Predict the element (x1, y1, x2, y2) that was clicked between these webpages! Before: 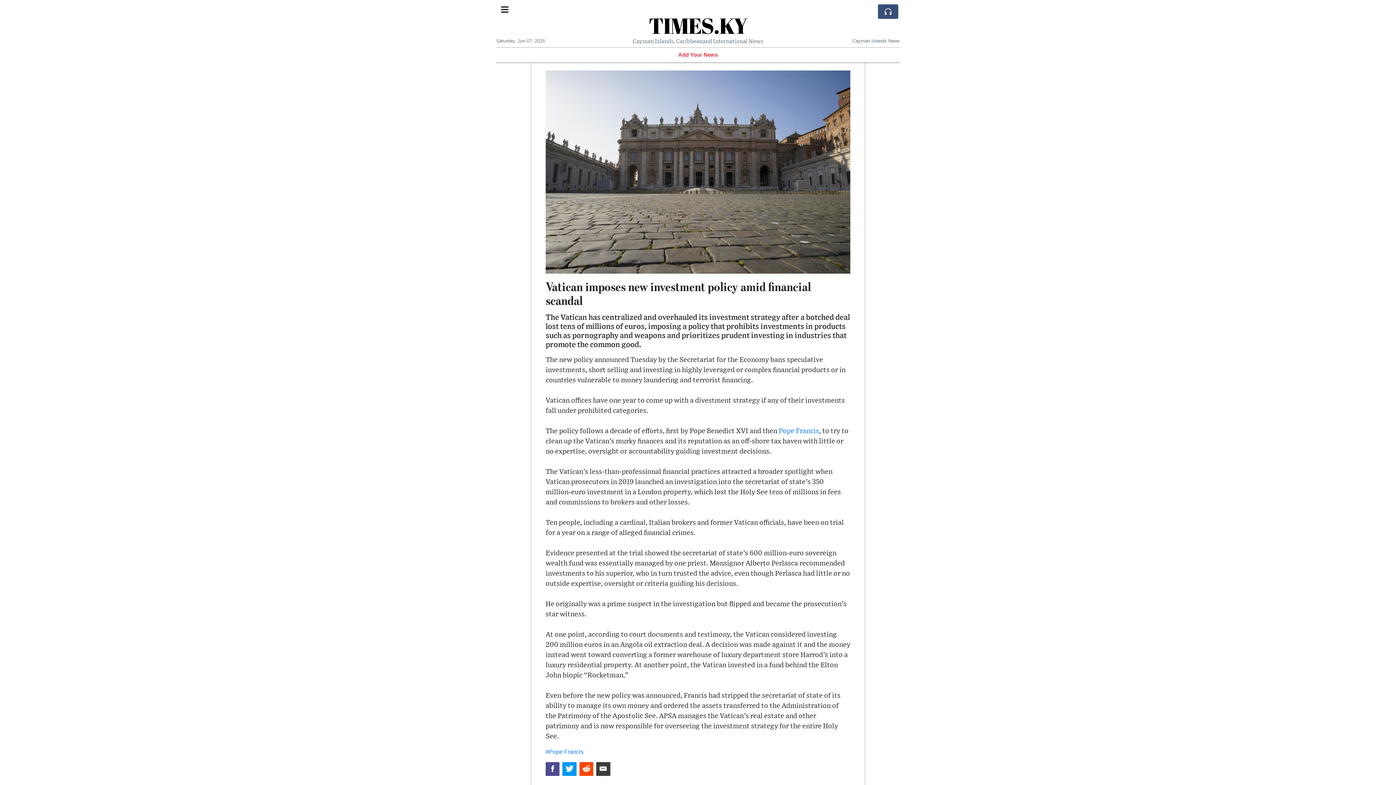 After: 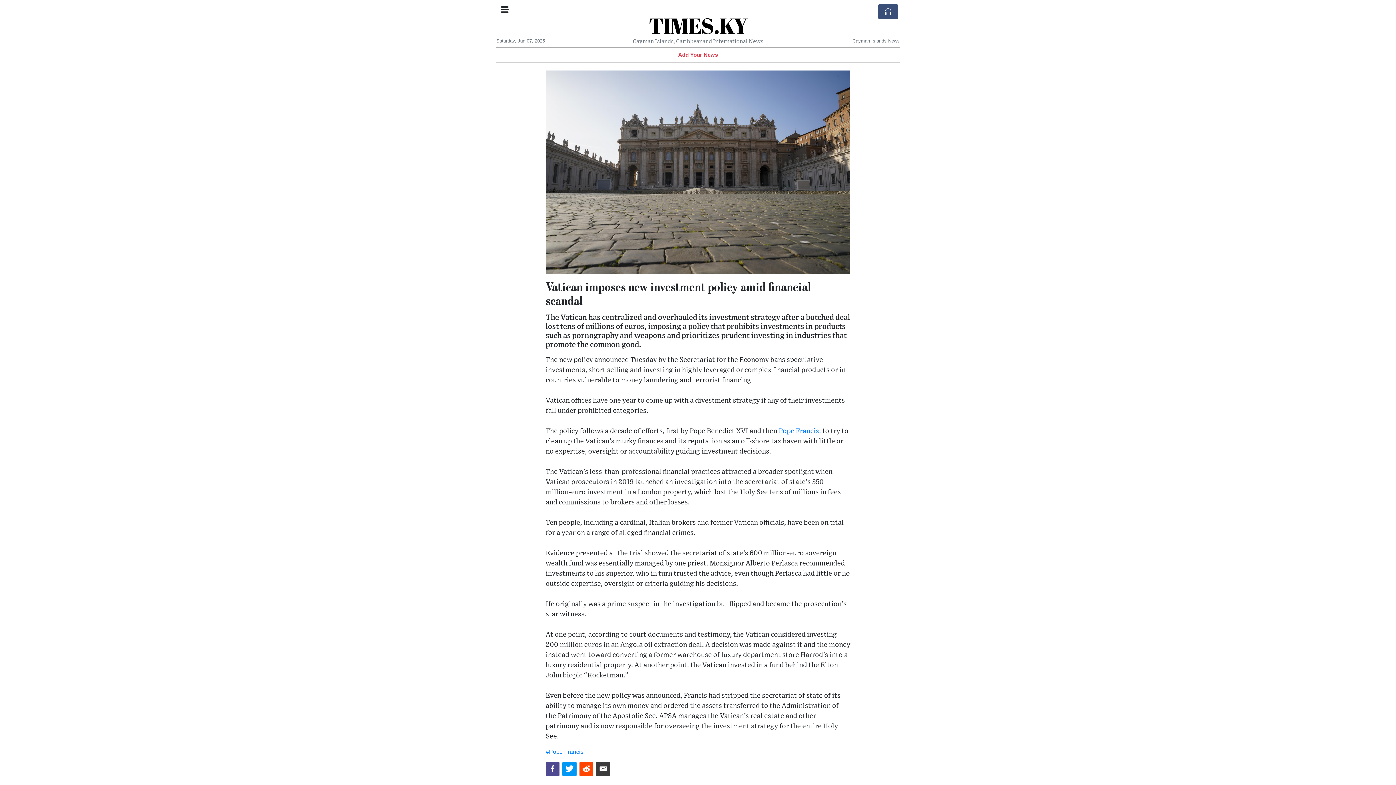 Action: bbox: (545, 762, 559, 776)